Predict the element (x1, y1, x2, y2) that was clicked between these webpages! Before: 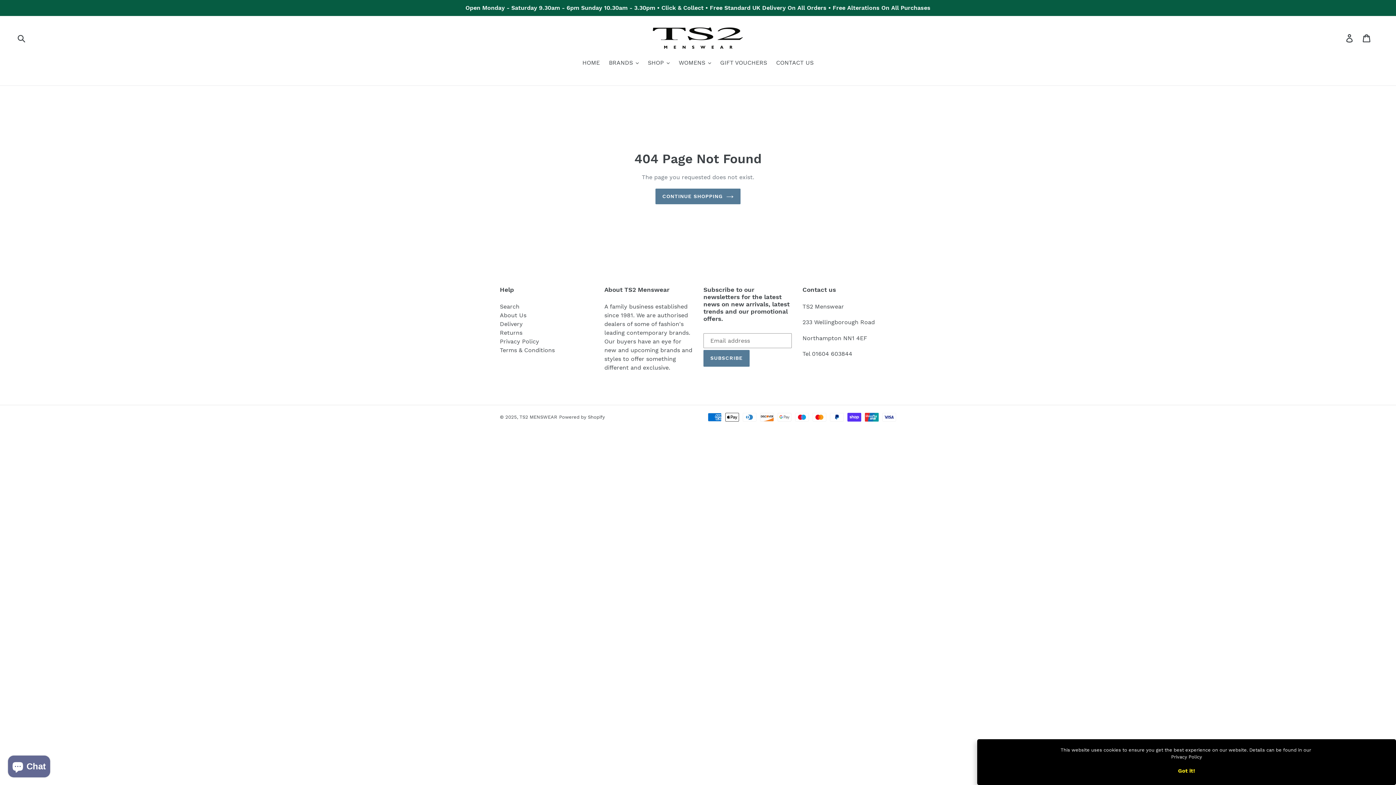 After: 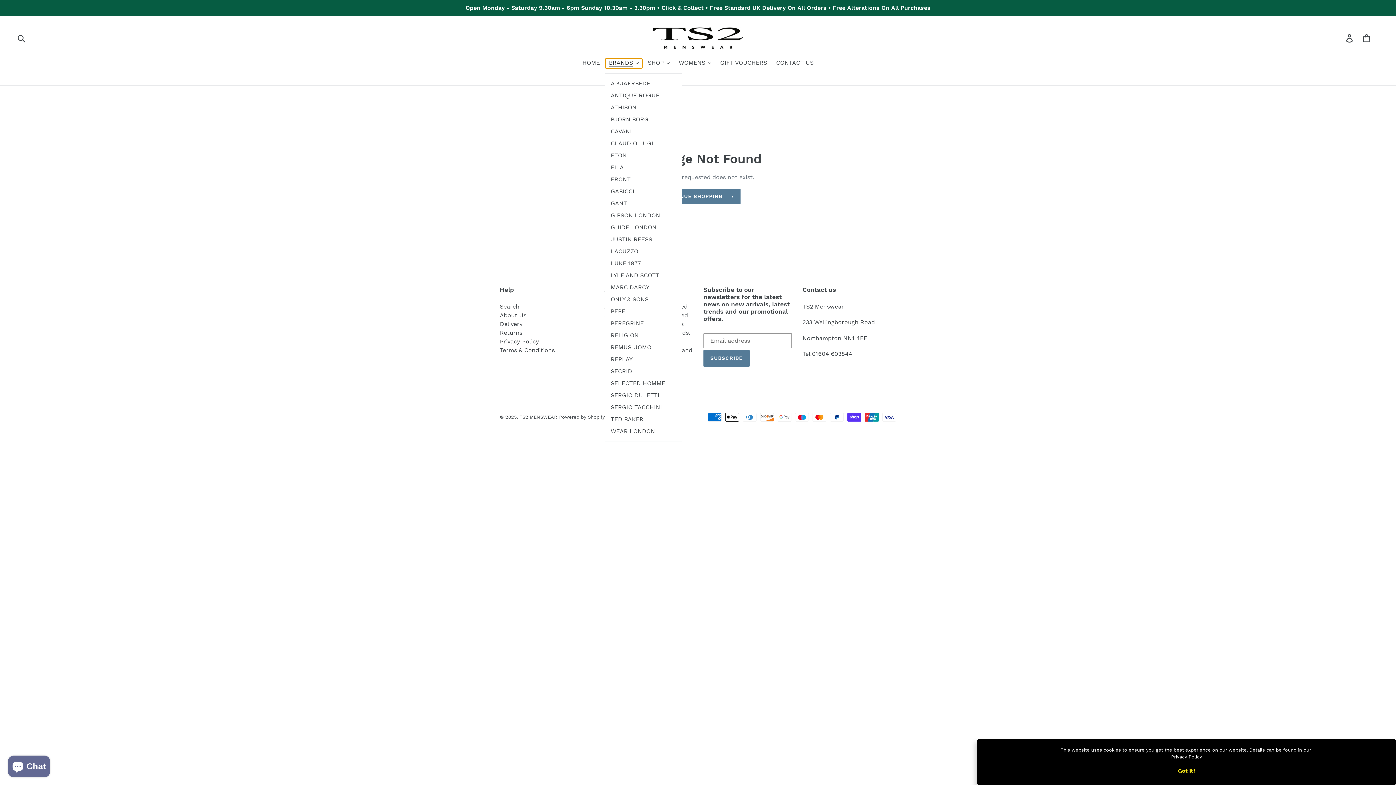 Action: label: BRANDS bbox: (605, 58, 642, 68)